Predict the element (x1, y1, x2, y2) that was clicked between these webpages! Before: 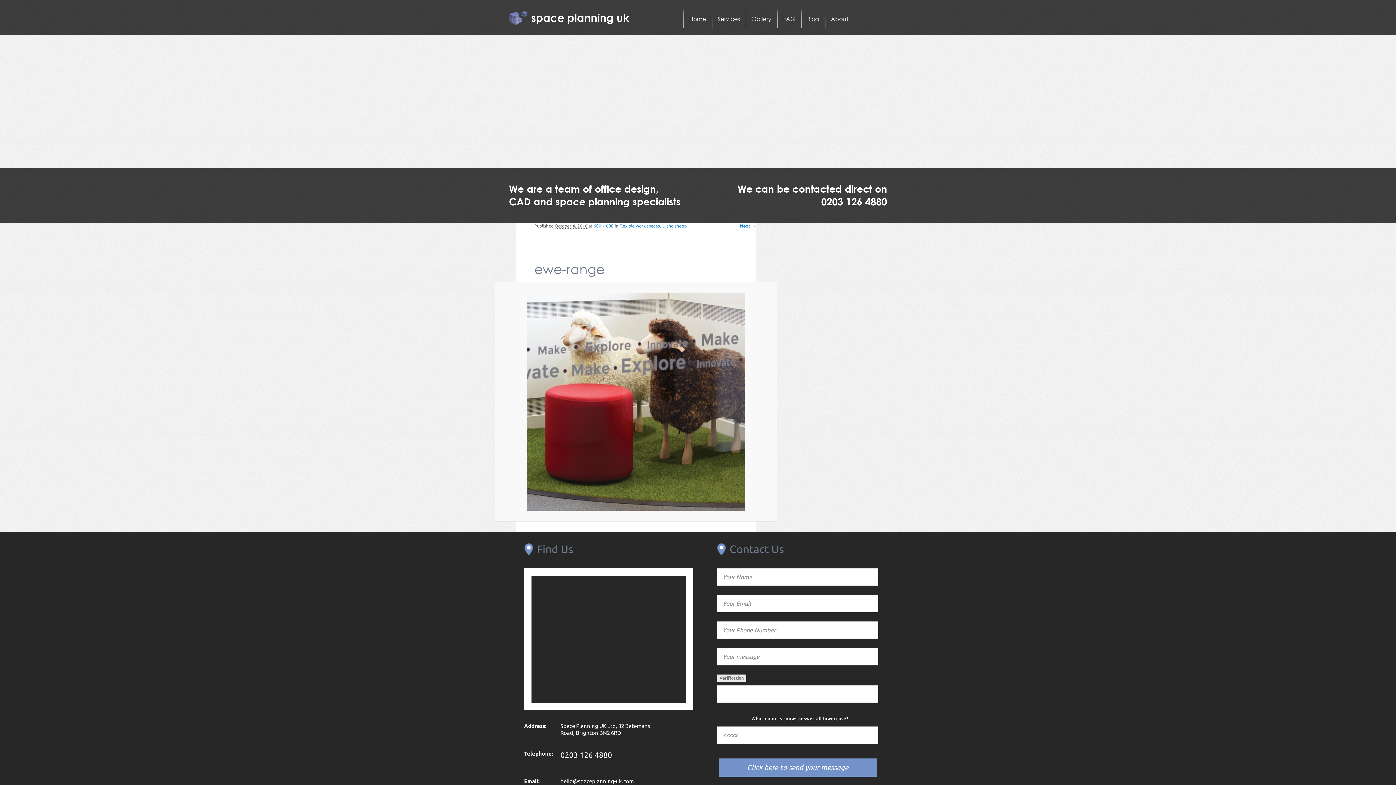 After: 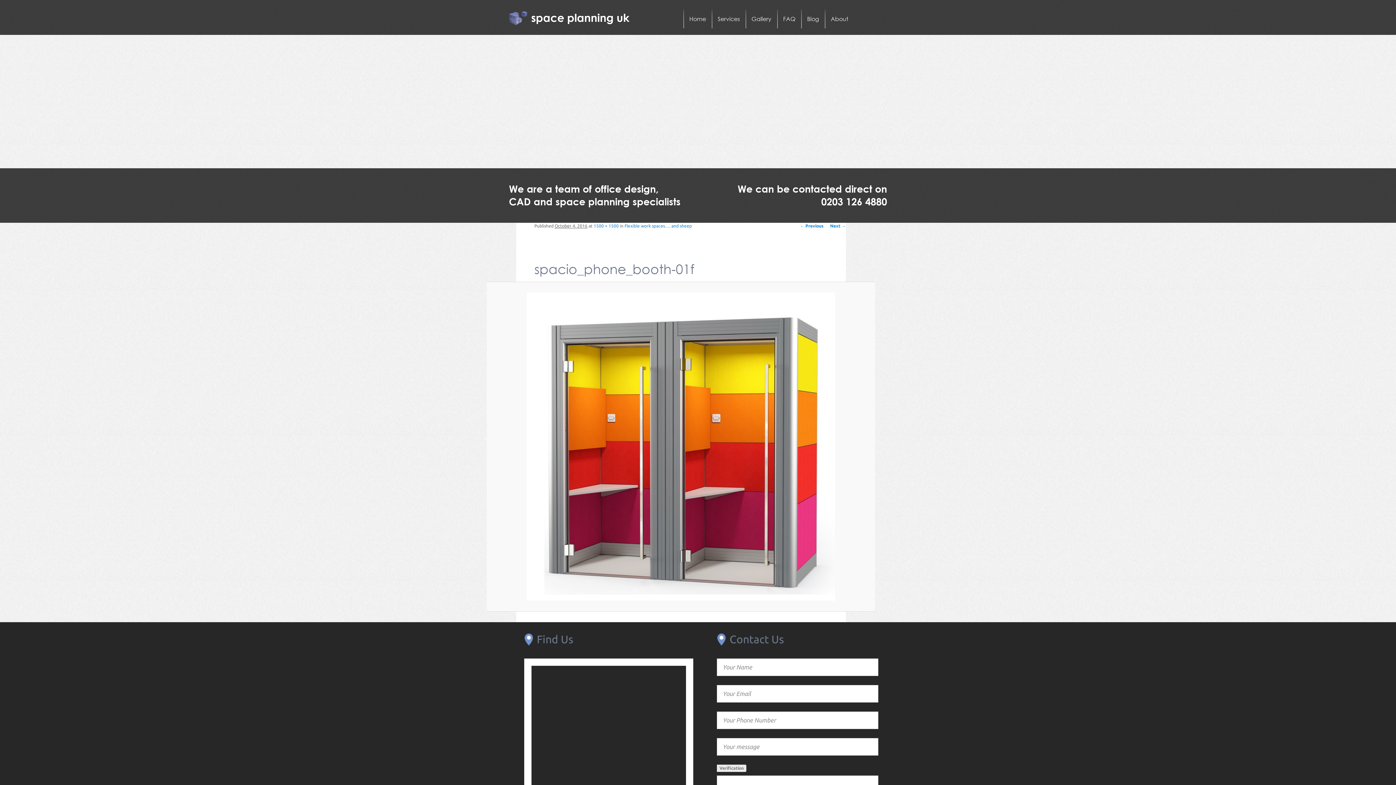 Action: label: Next → bbox: (740, 223, 755, 228)